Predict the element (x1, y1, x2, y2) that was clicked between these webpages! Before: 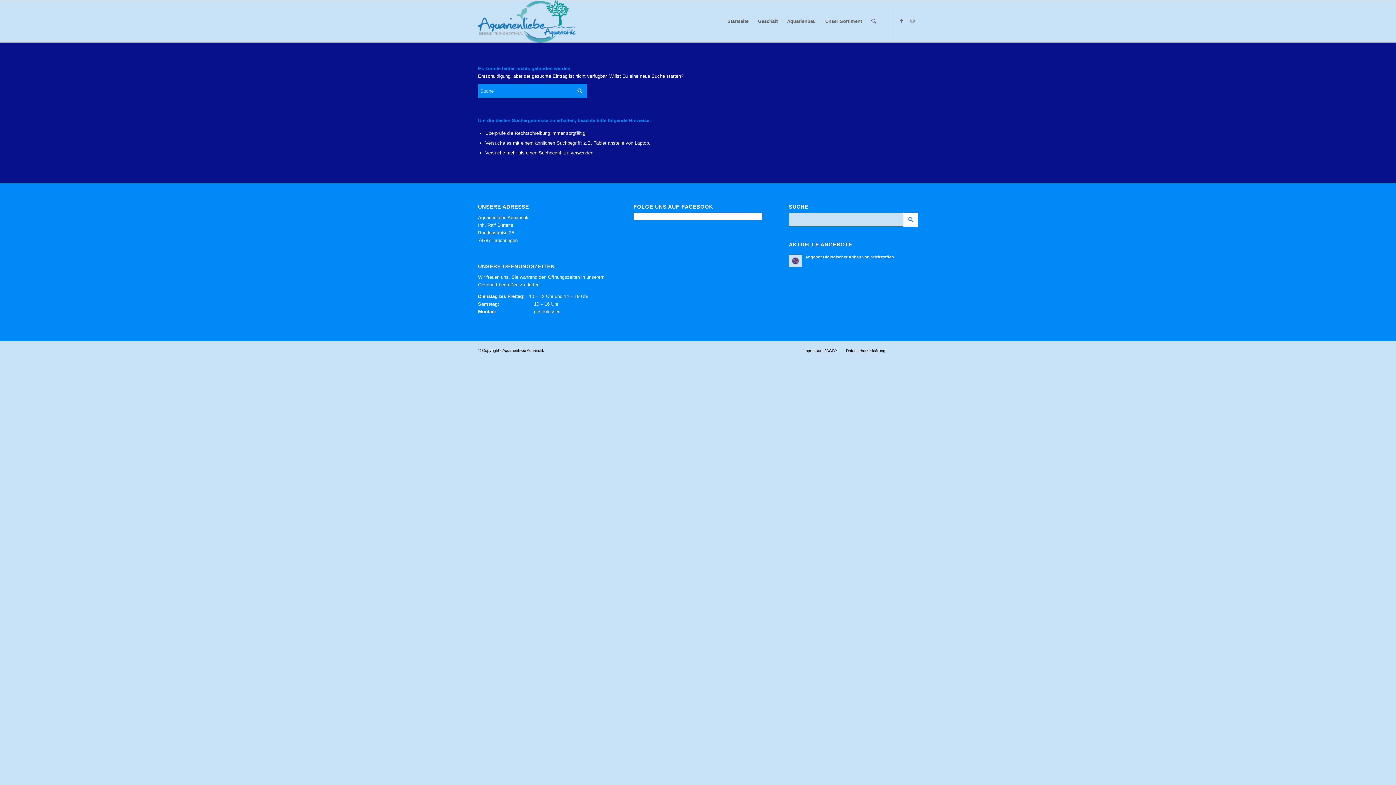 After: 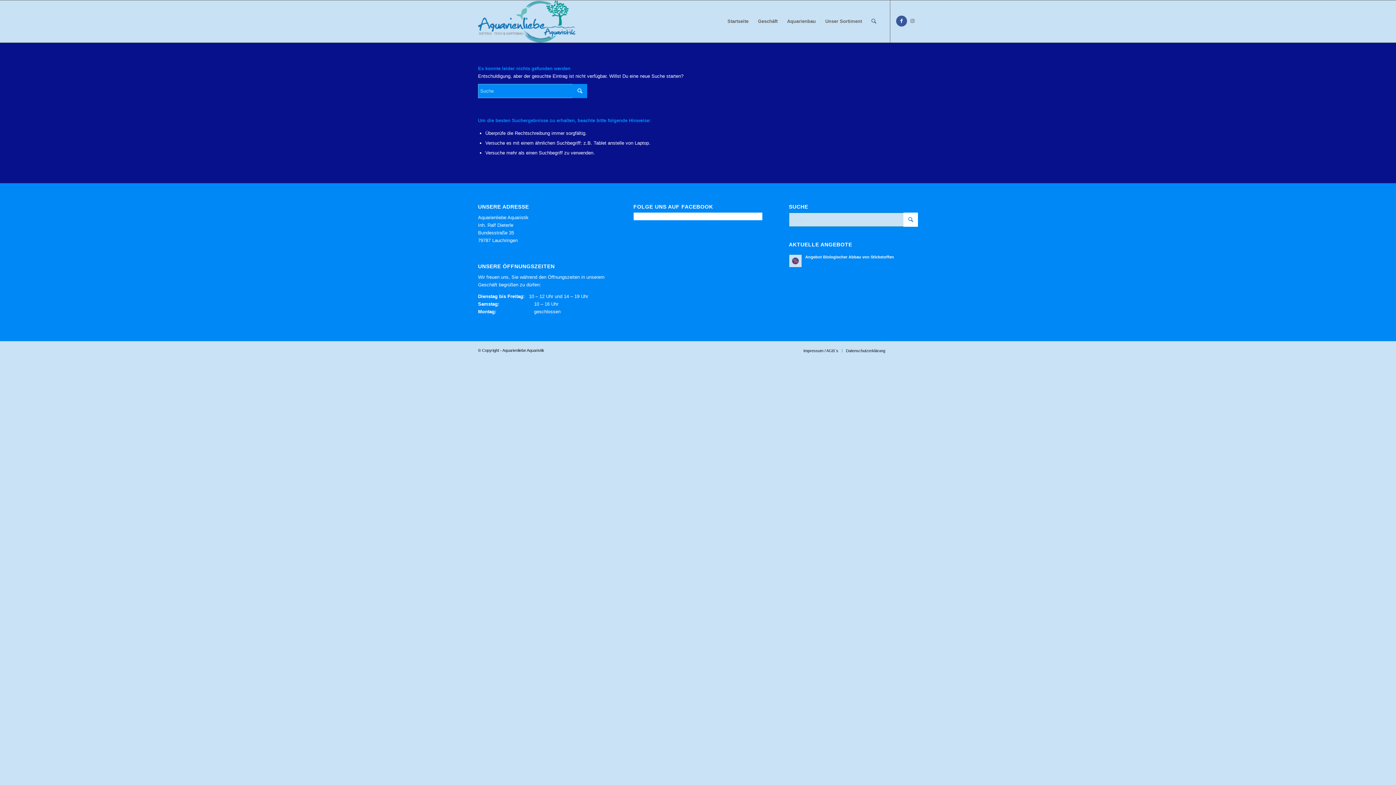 Action: bbox: (896, 15, 907, 26) label: Link zu Facebook